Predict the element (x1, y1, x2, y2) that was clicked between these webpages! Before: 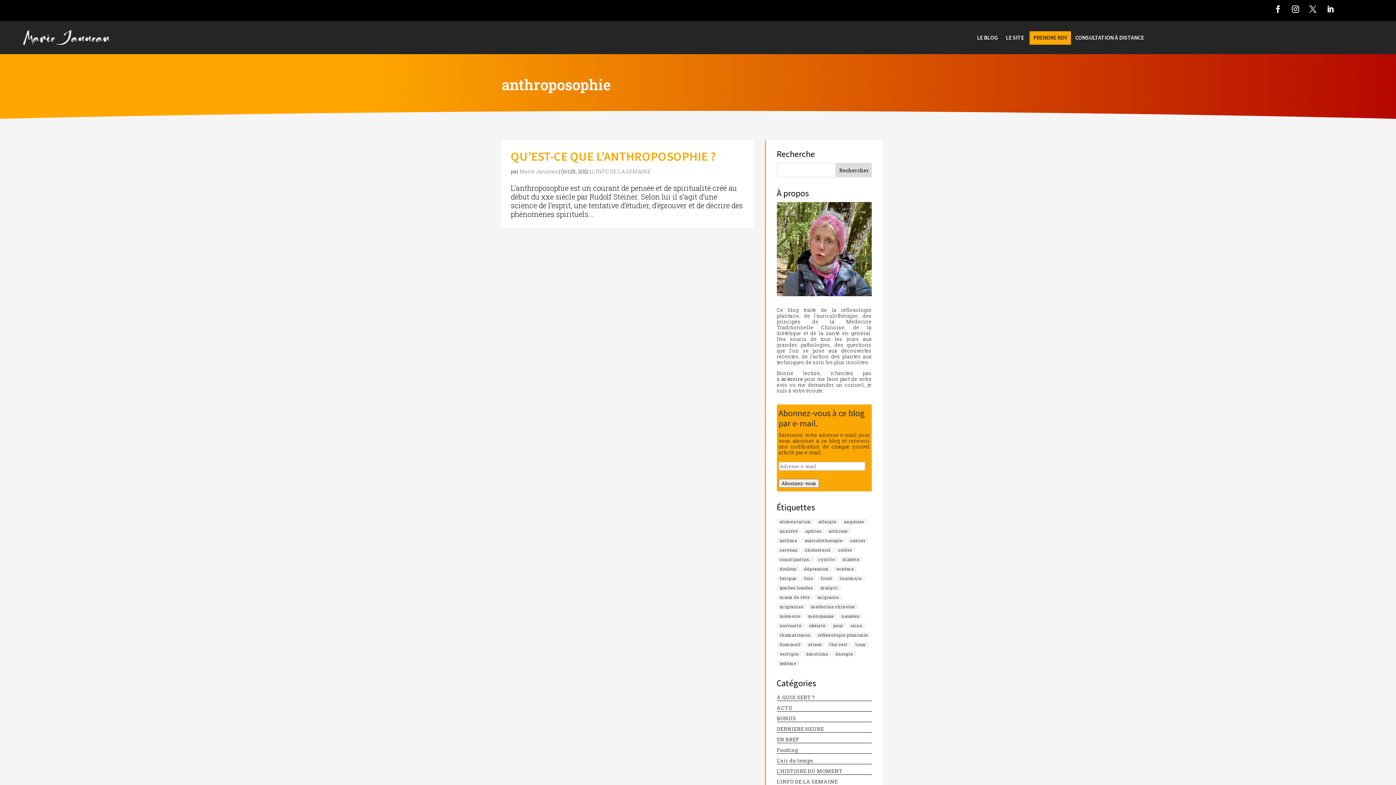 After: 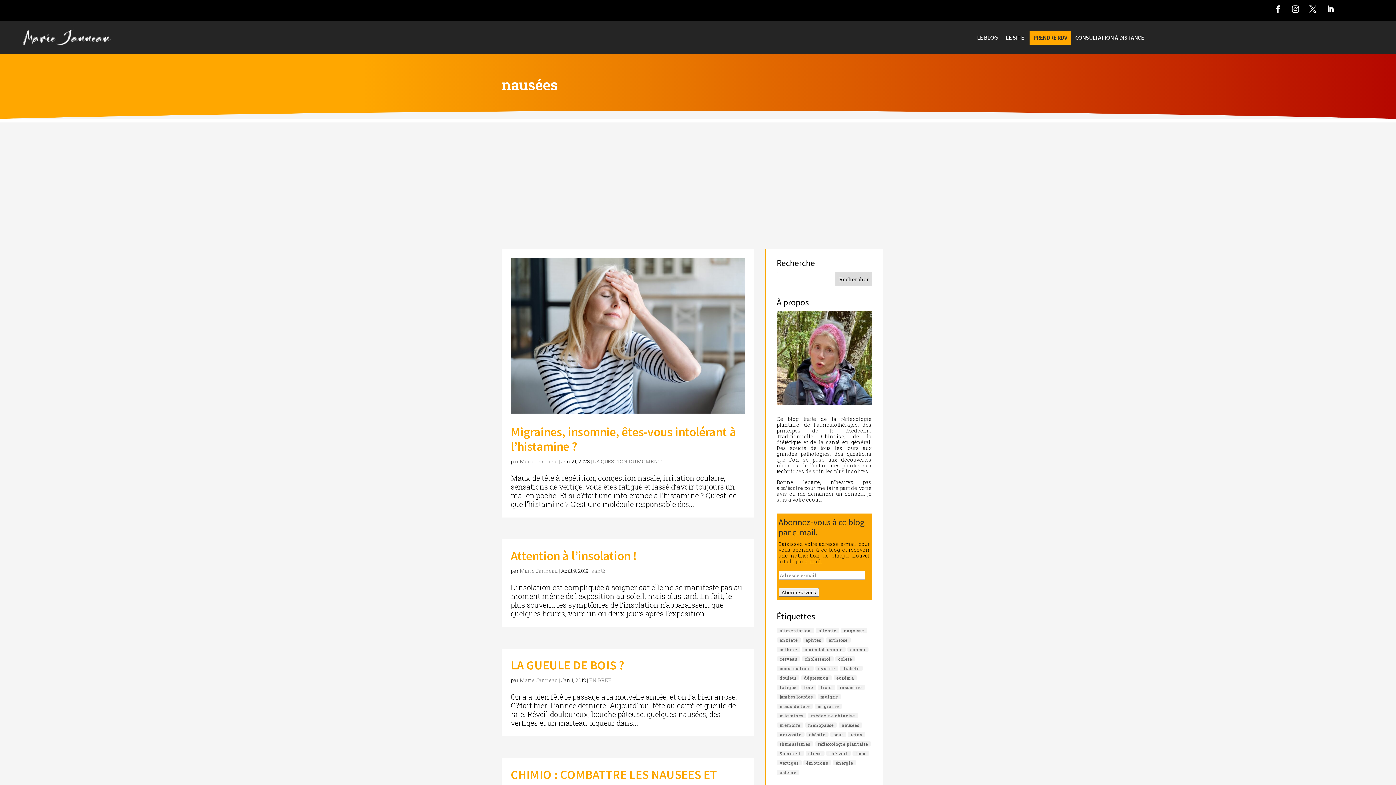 Action: label: nausées (10 éléments) bbox: (838, 613, 862, 619)